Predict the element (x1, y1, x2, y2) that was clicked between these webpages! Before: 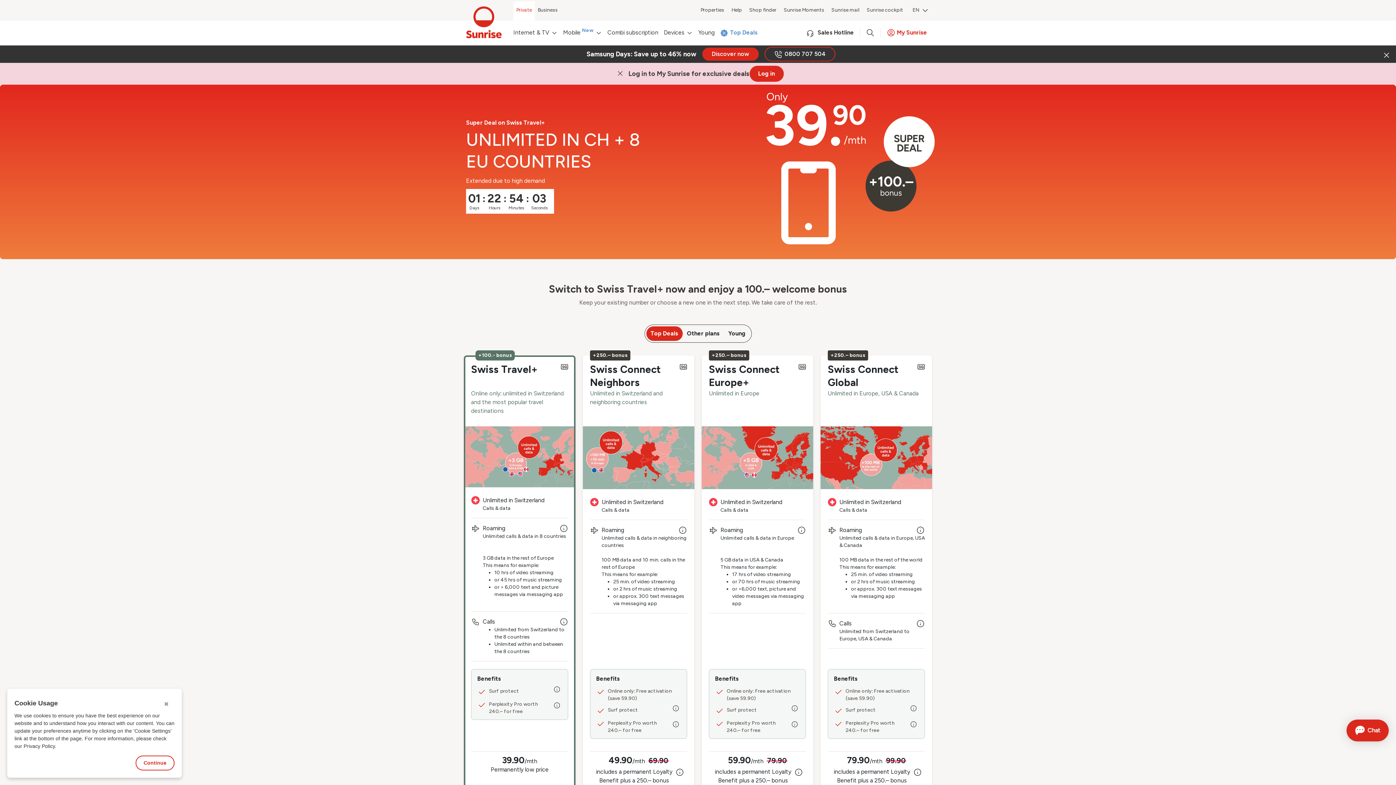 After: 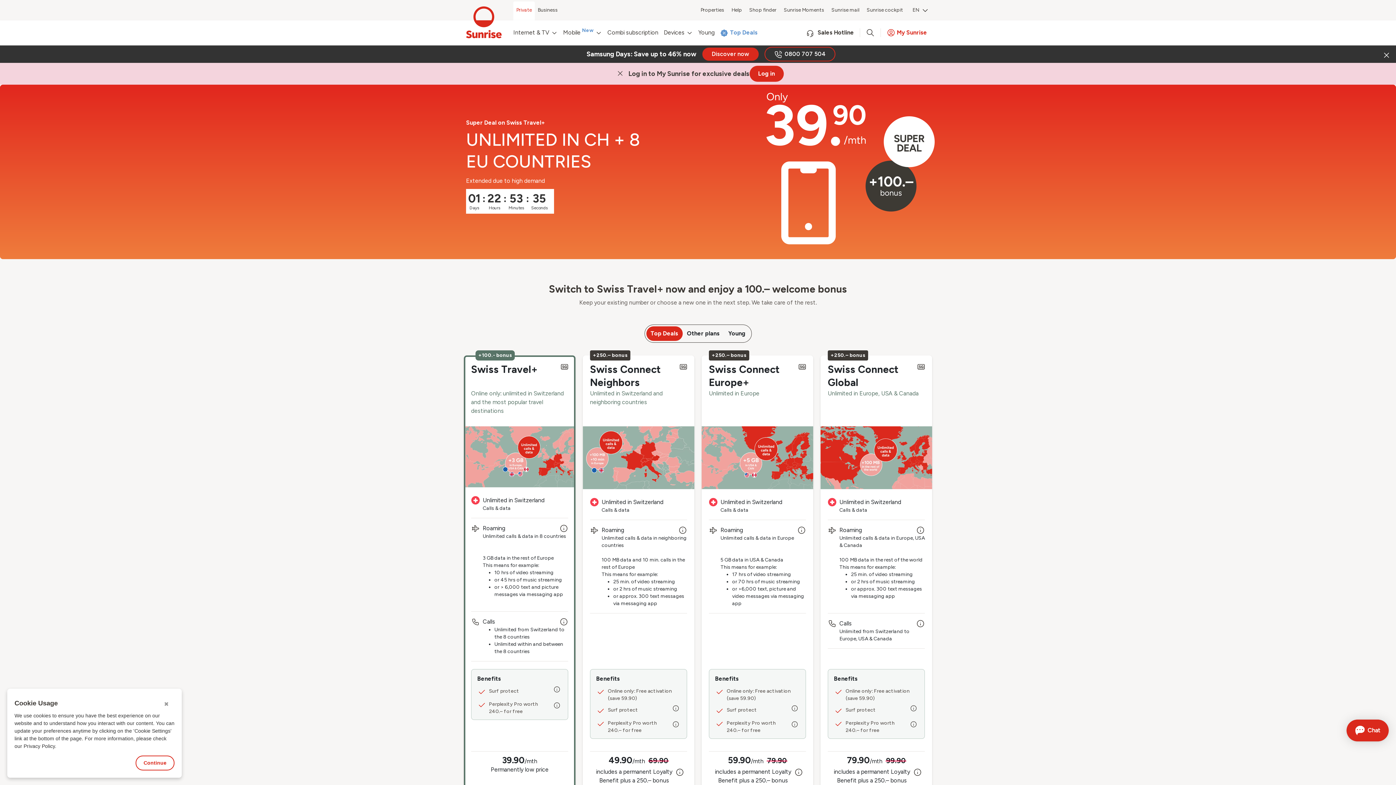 Action: bbox: (774, 49, 826, 58) label: 0800 707 504